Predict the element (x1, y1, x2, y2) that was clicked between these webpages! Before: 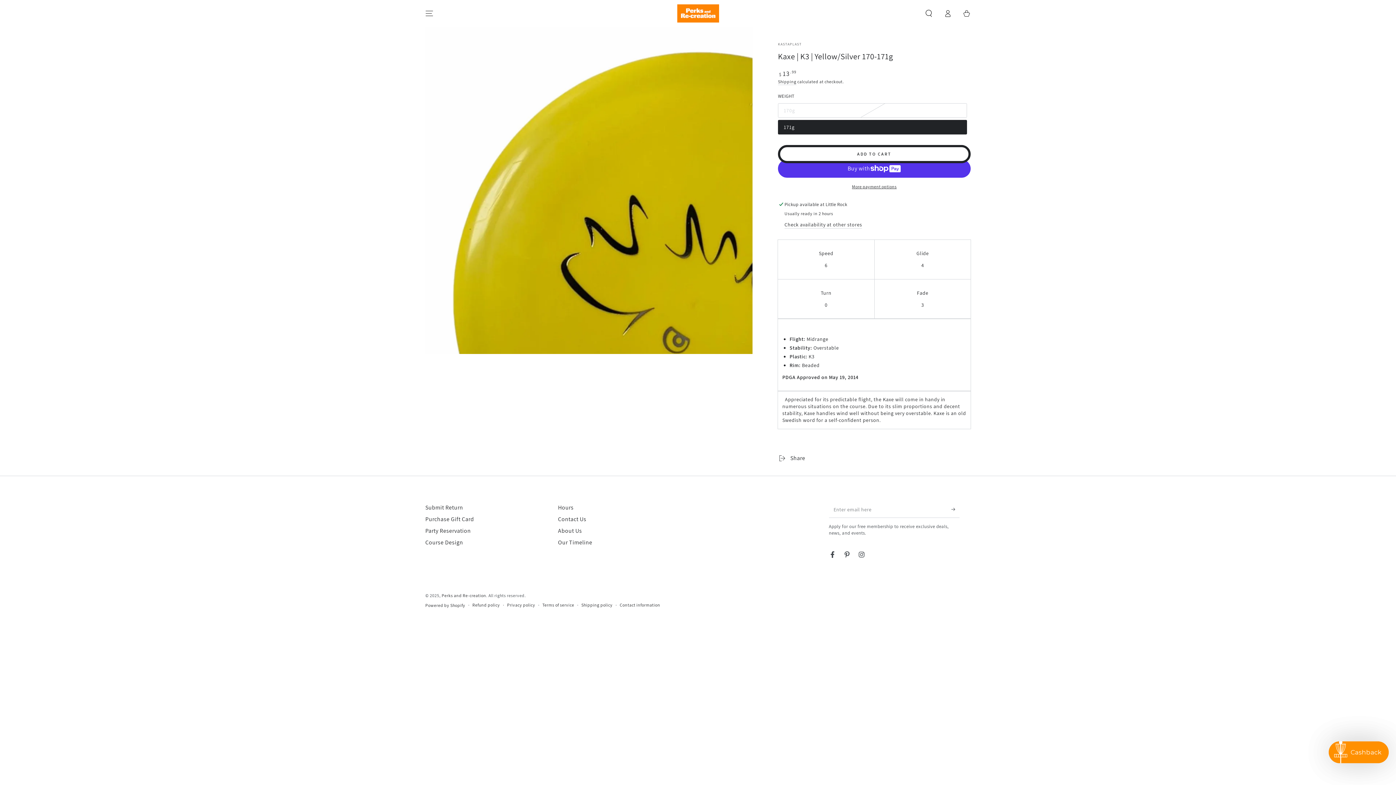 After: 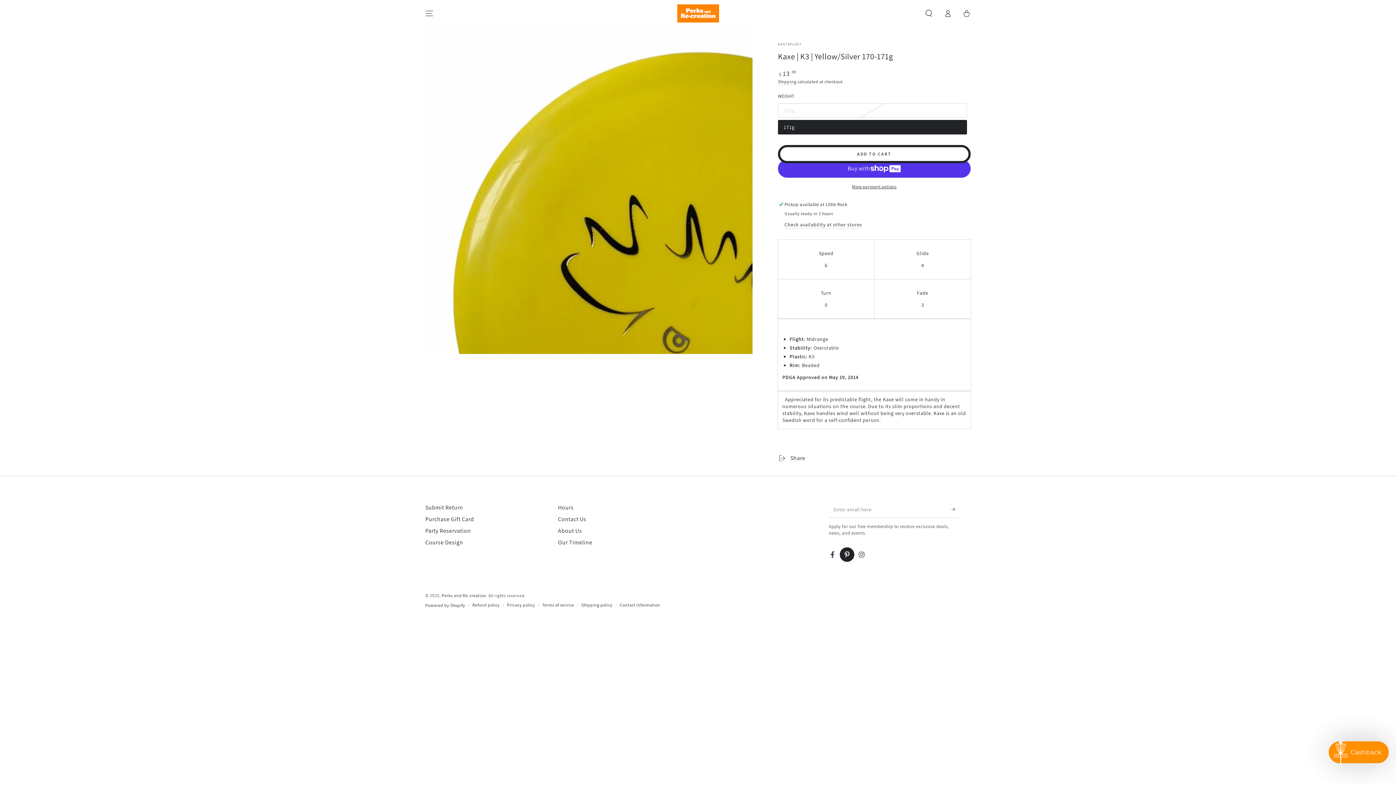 Action: bbox: (840, 547, 854, 562) label: Pinterest